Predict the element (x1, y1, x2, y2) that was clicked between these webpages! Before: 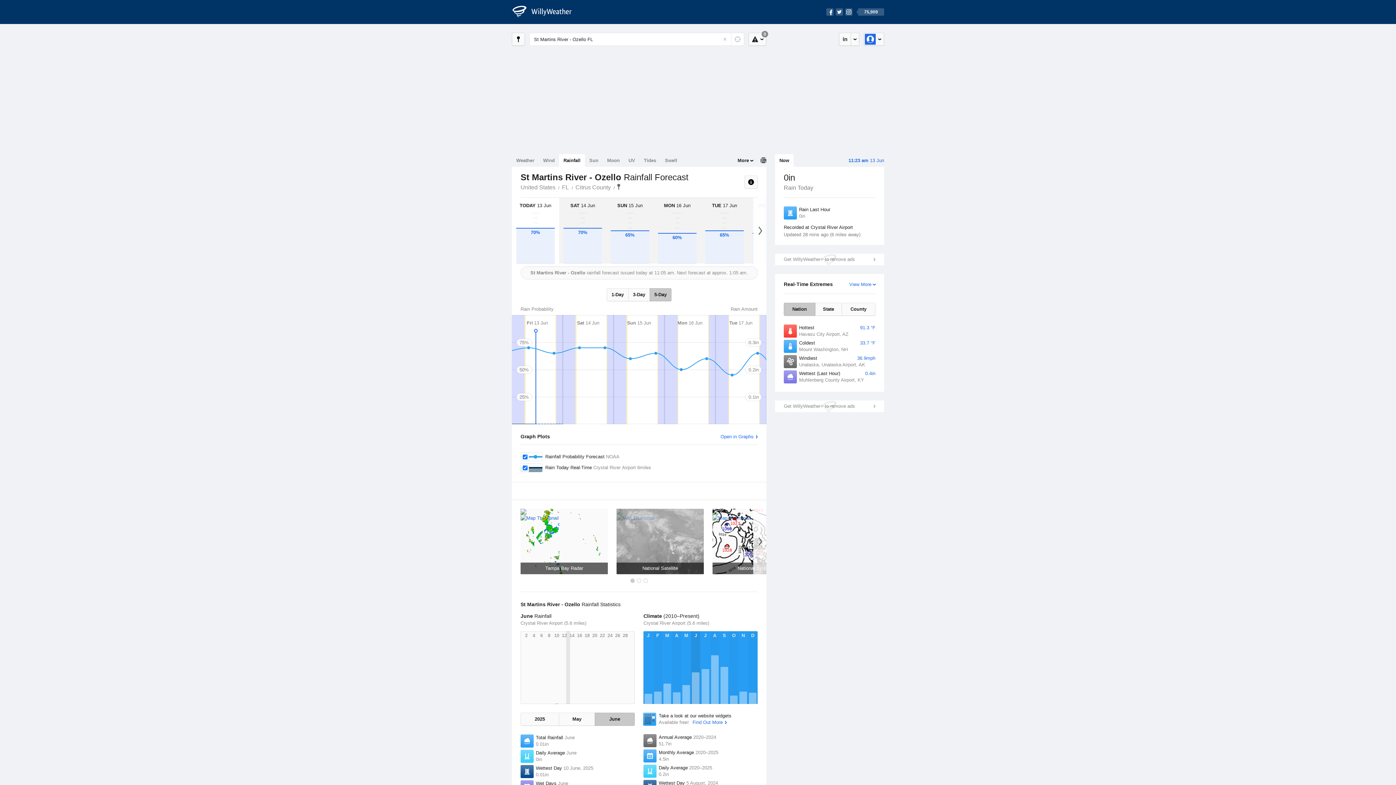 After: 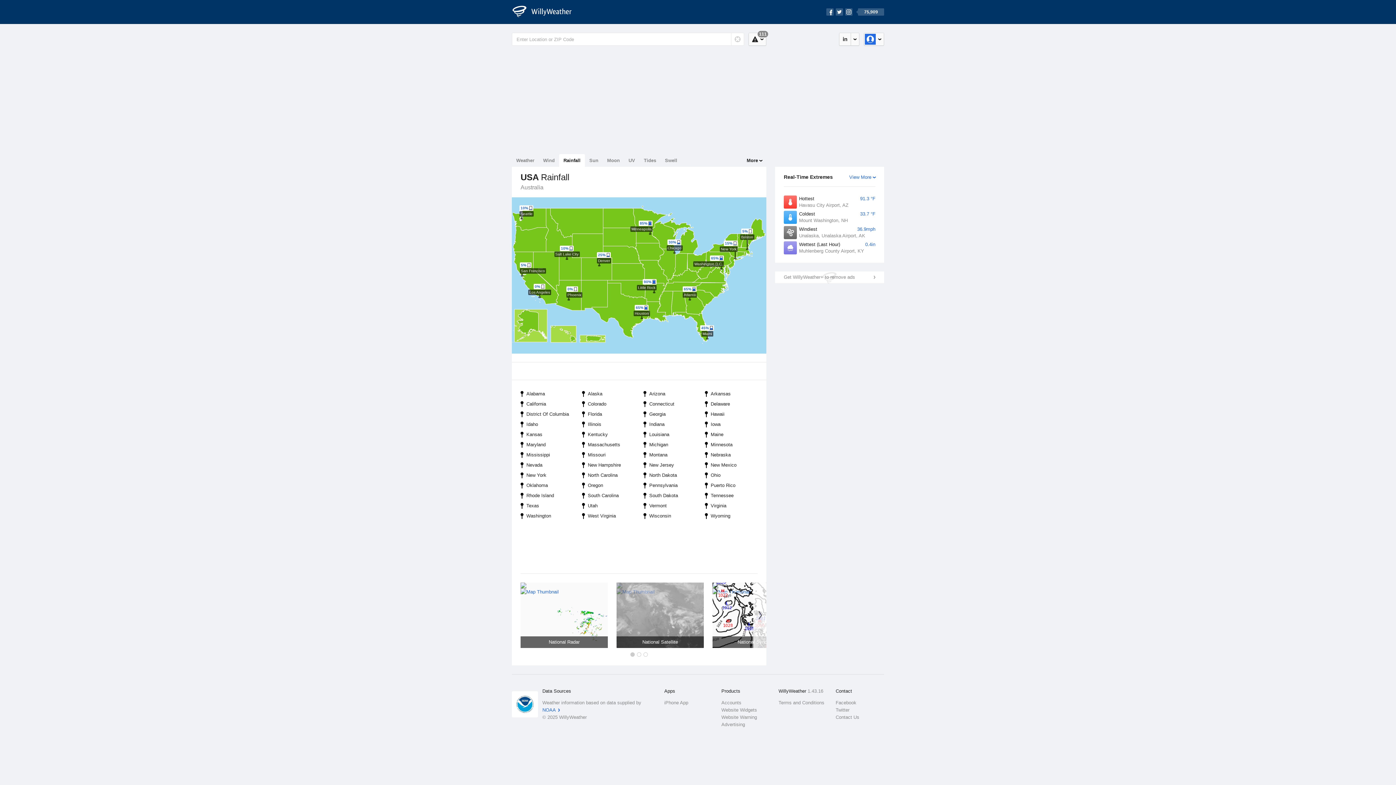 Action: bbox: (518, 184, 557, 190) label: United States